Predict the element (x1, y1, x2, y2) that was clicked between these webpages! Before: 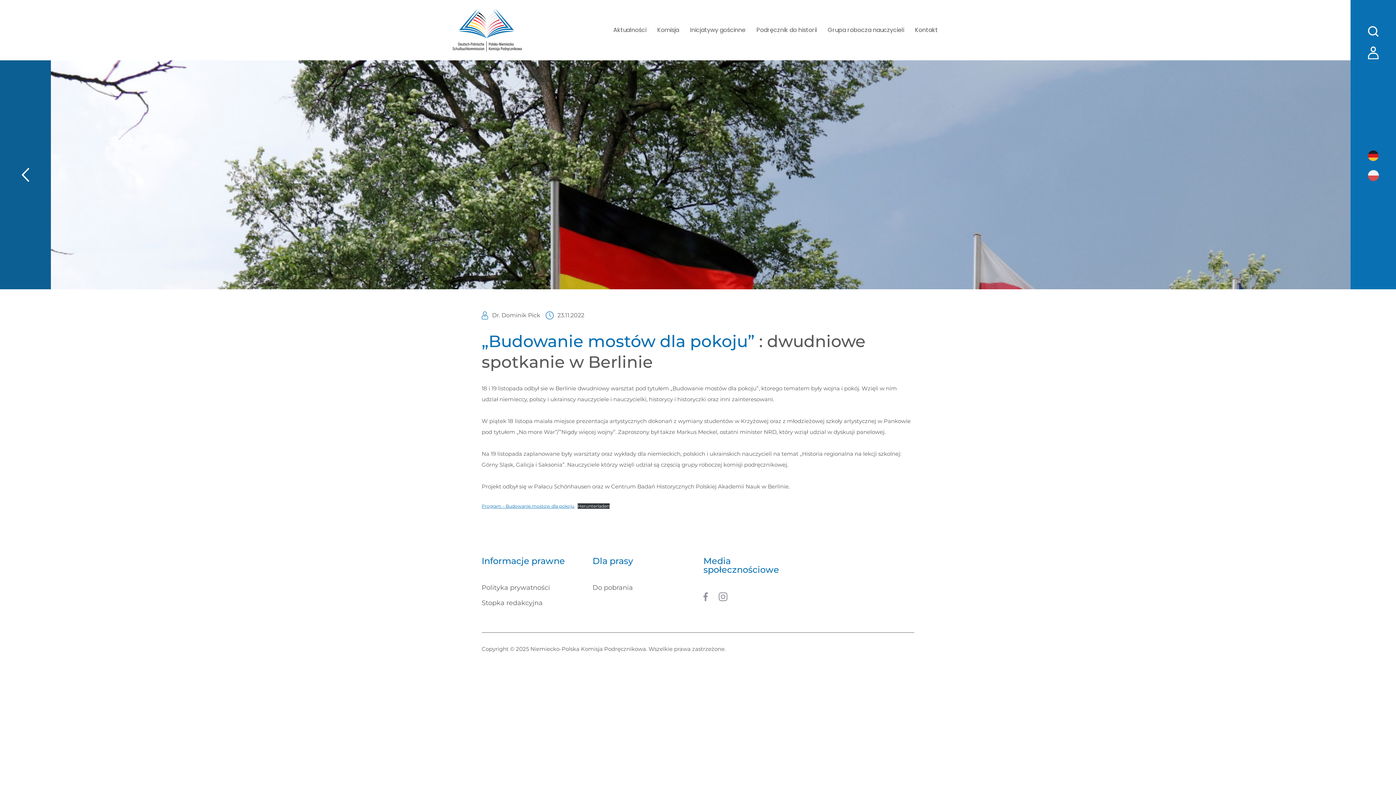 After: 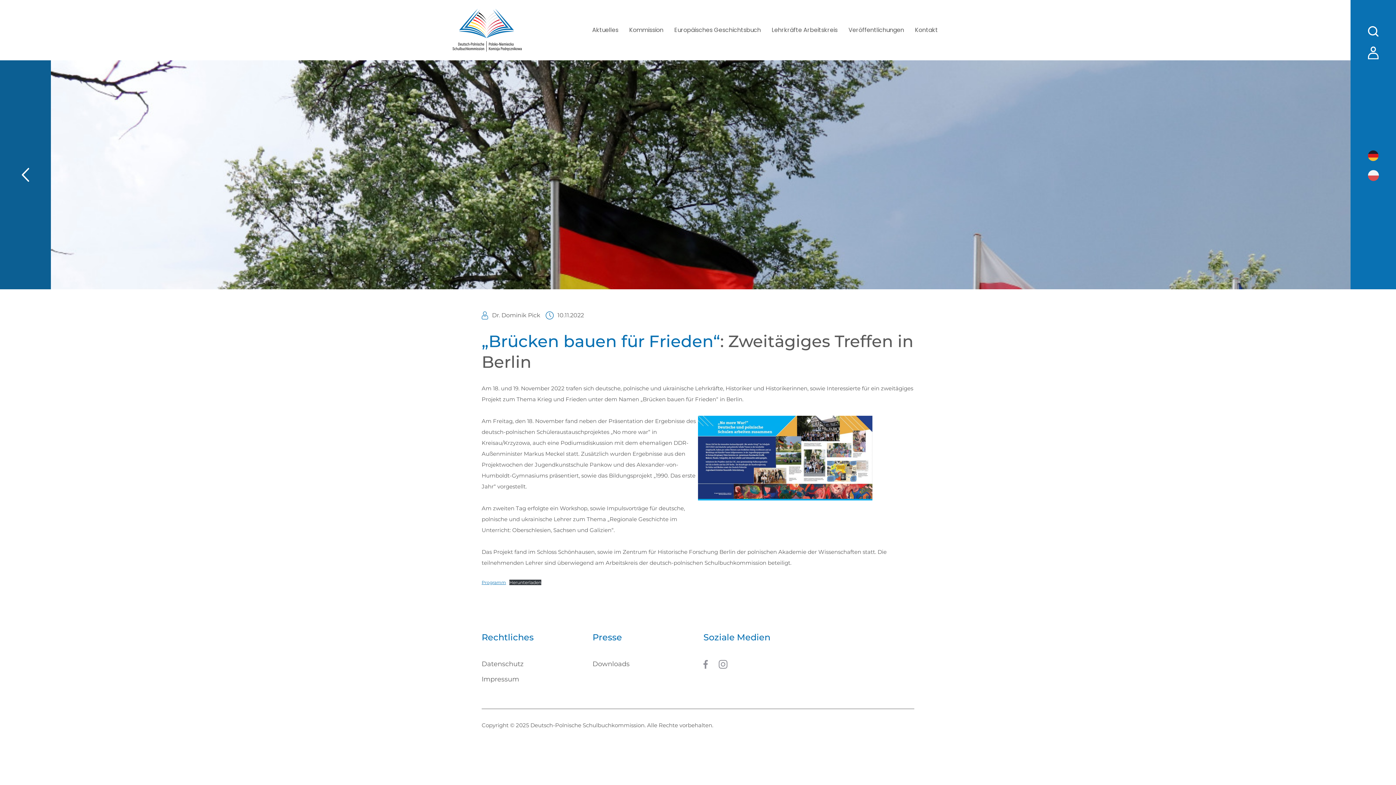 Action: bbox: (1368, 151, 1378, 158)